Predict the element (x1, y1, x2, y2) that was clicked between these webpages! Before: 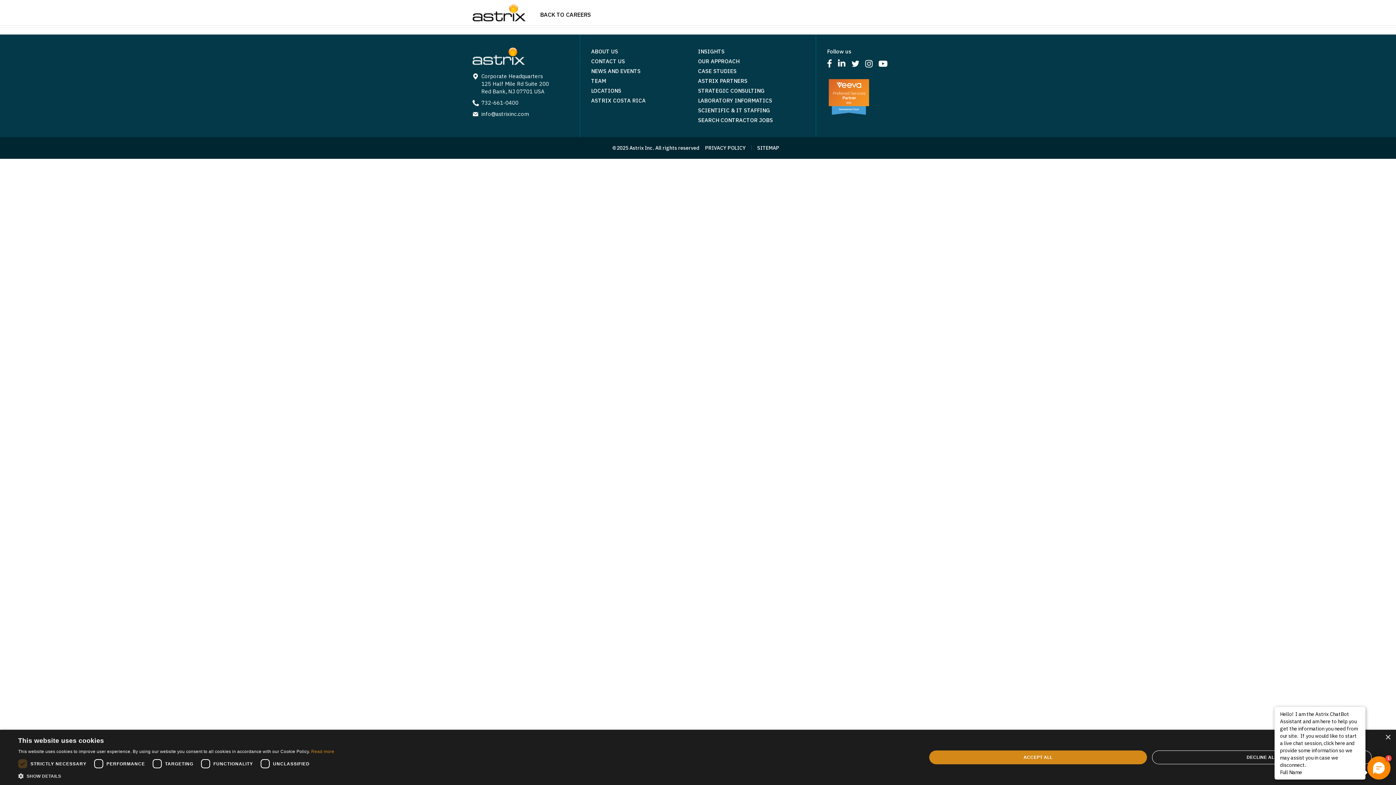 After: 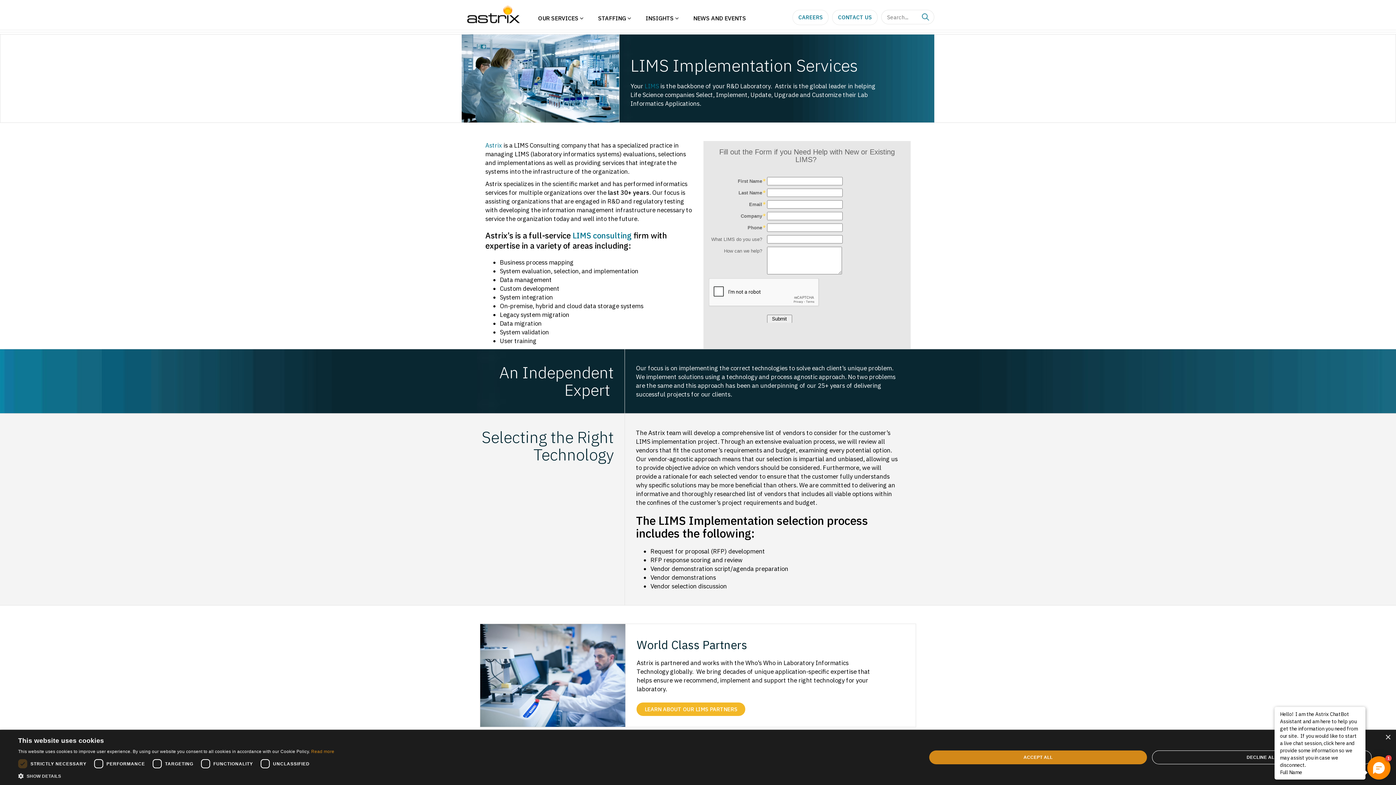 Action: bbox: (698, 96, 805, 104) label: LABORATORY INFORMATICS